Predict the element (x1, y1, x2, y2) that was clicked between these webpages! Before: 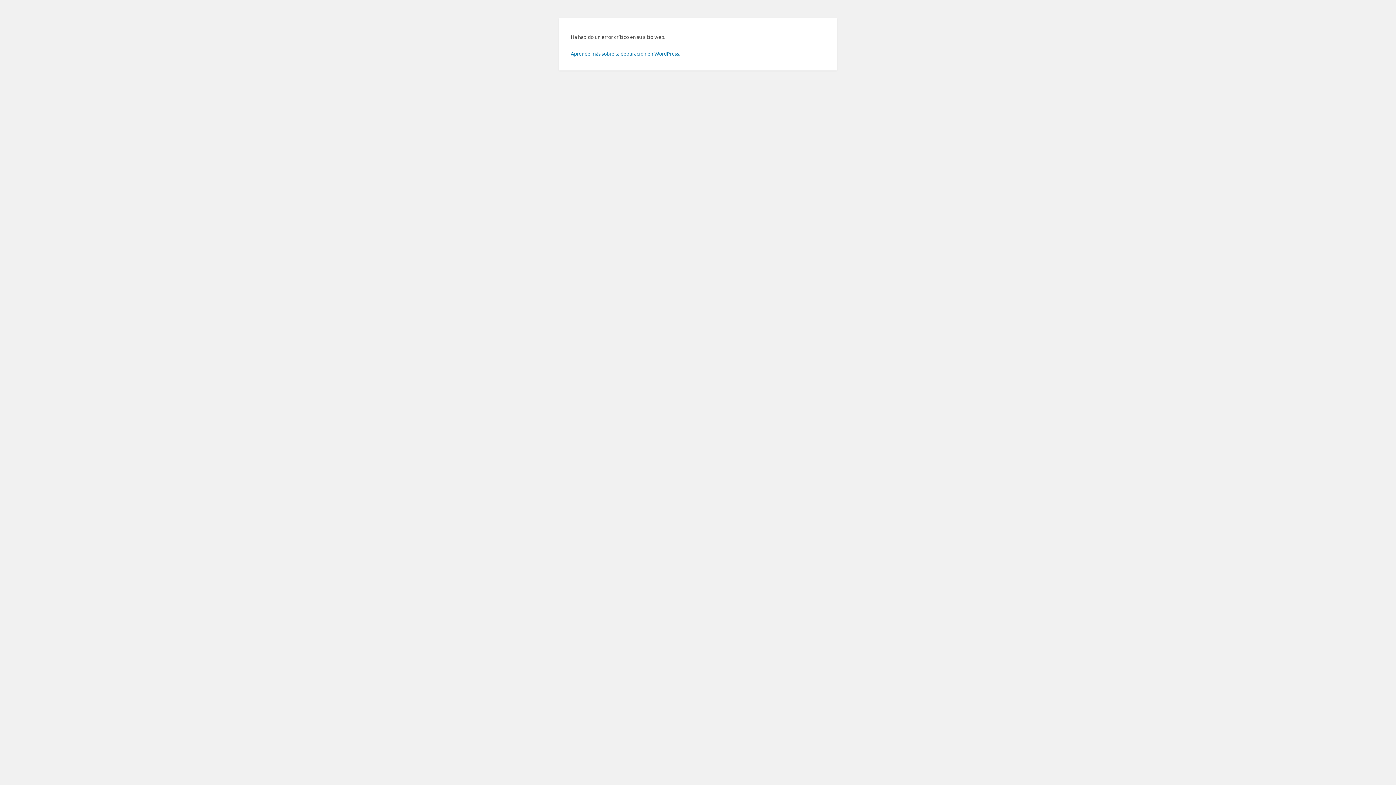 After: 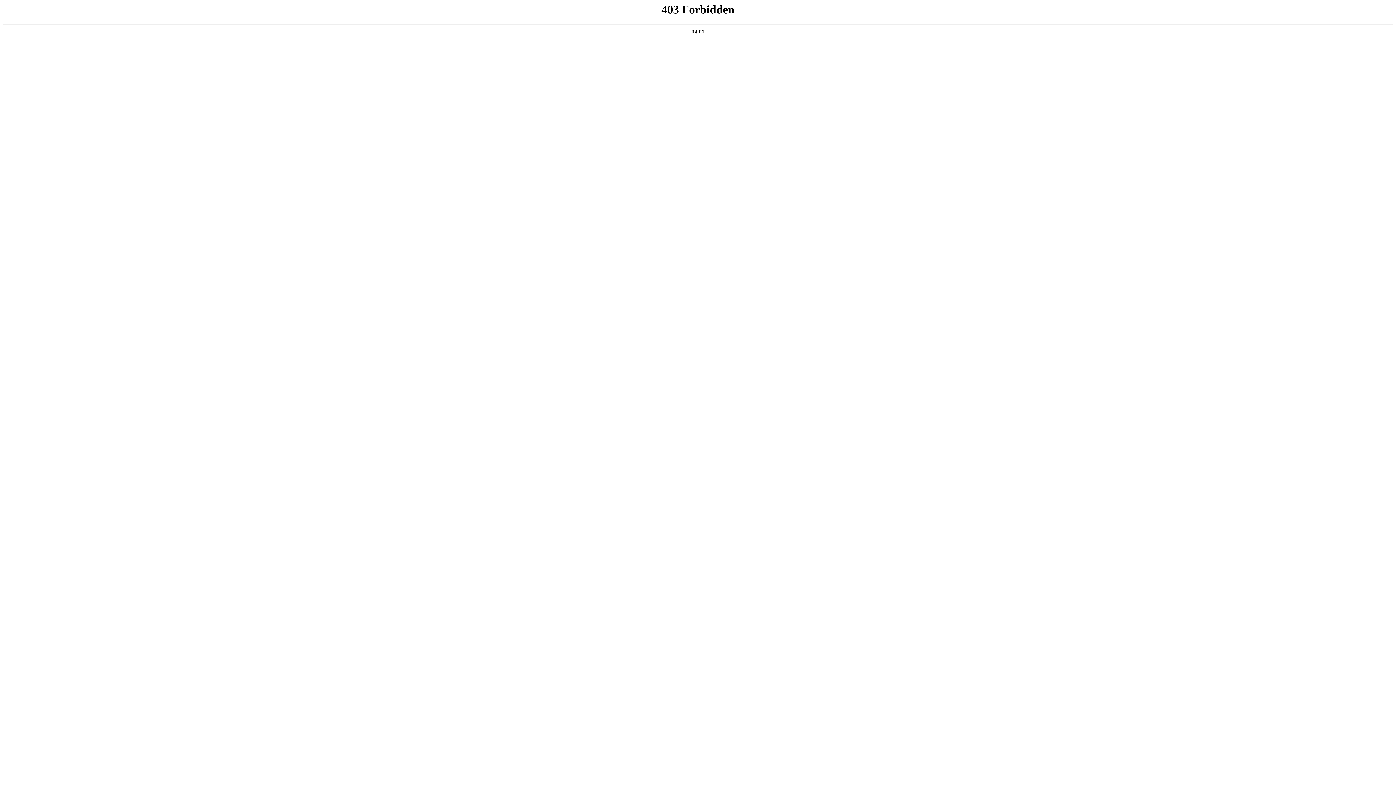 Action: label: Aprende más sobre la depuración en WordPress. bbox: (570, 50, 680, 56)